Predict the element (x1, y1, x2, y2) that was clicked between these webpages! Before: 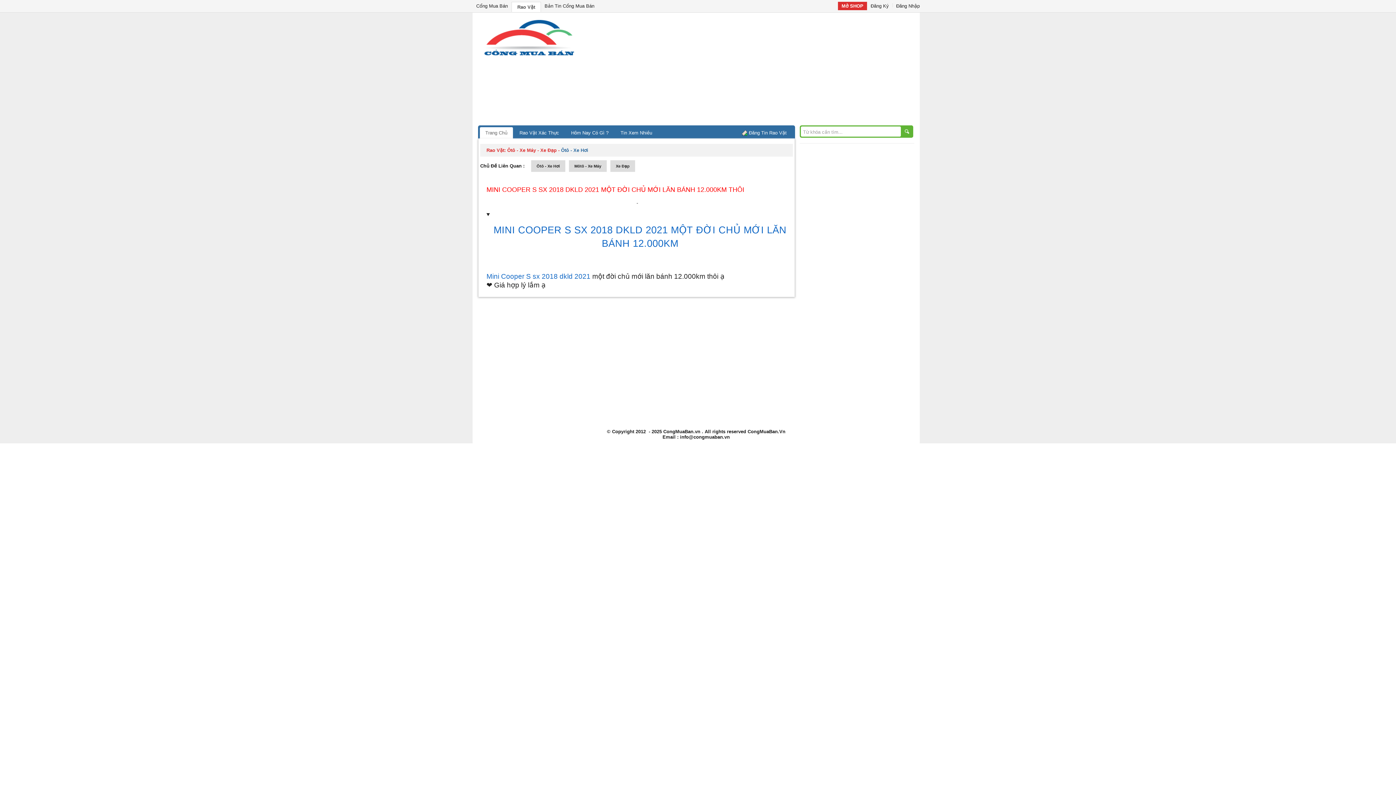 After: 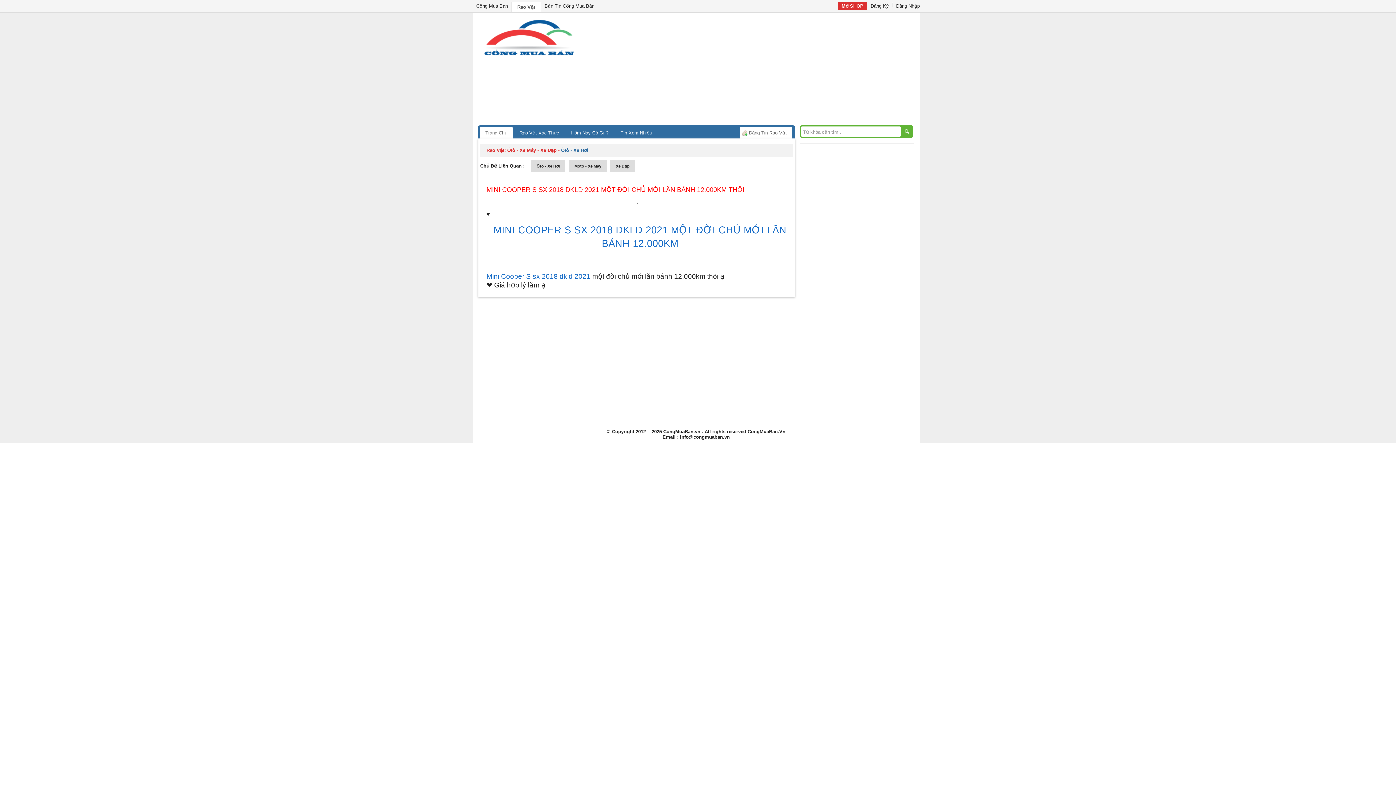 Action: label: Đăng Tin Rao Vặt bbox: (740, 127, 792, 138)